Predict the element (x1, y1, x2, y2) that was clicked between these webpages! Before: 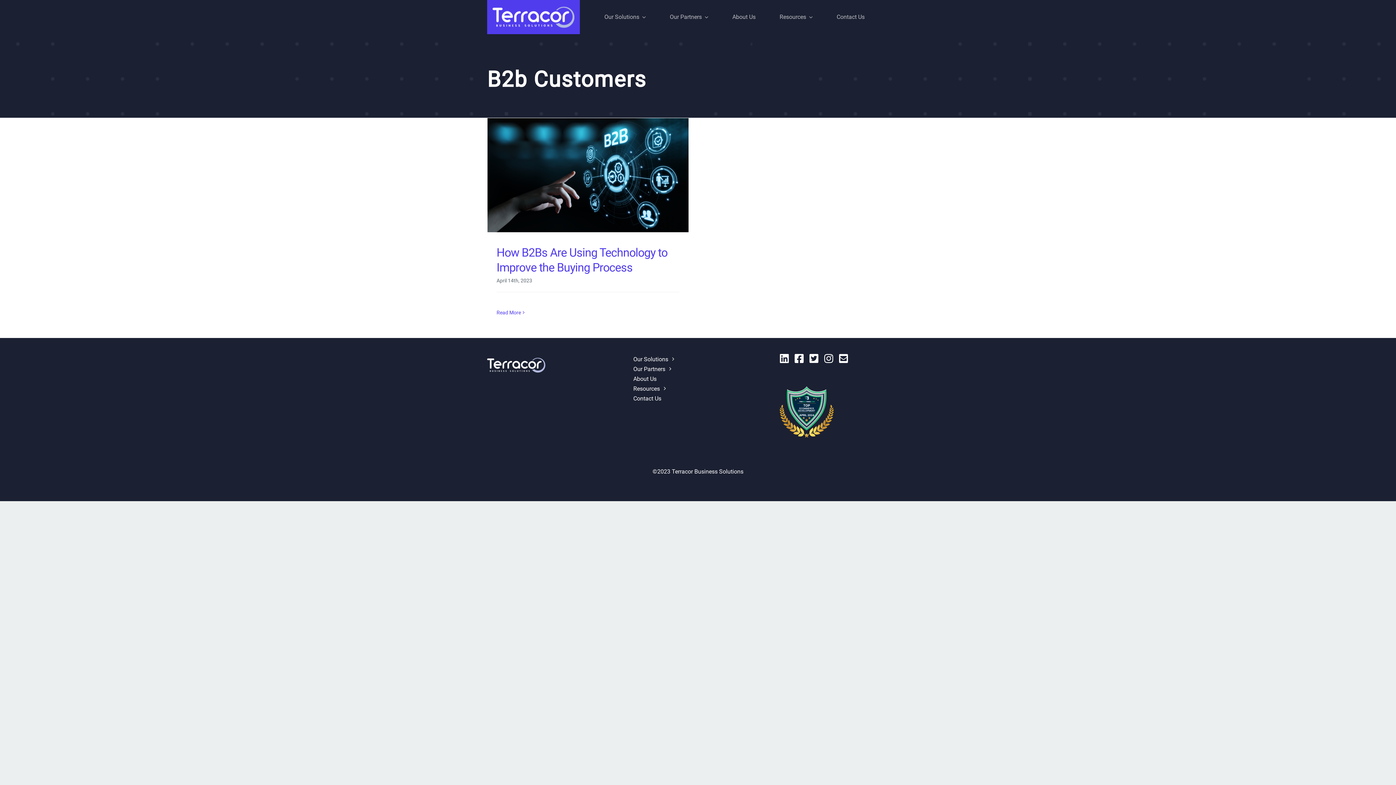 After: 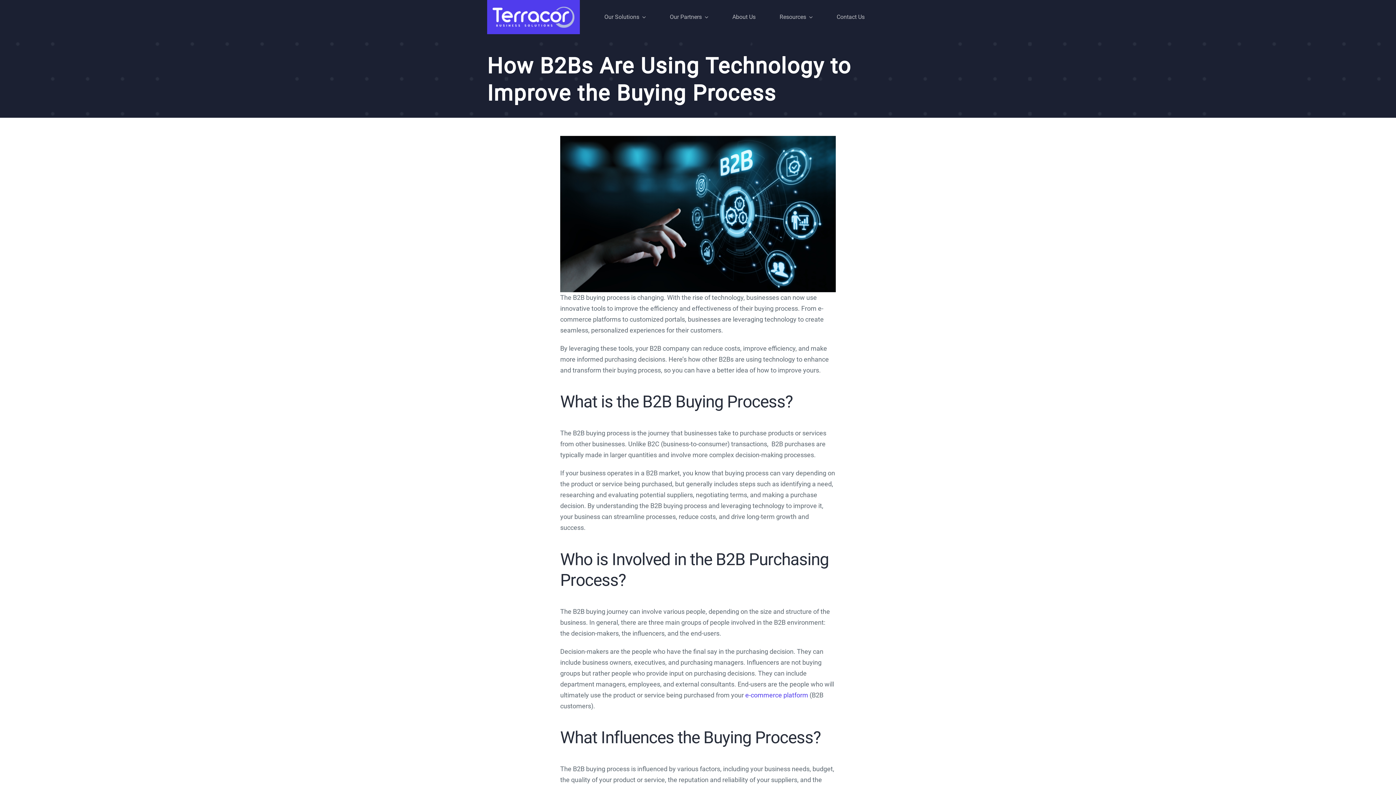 Action: bbox: (487, 118, 688, 232) label: How B2Bs Are Using Technology to Improve the Buying Process